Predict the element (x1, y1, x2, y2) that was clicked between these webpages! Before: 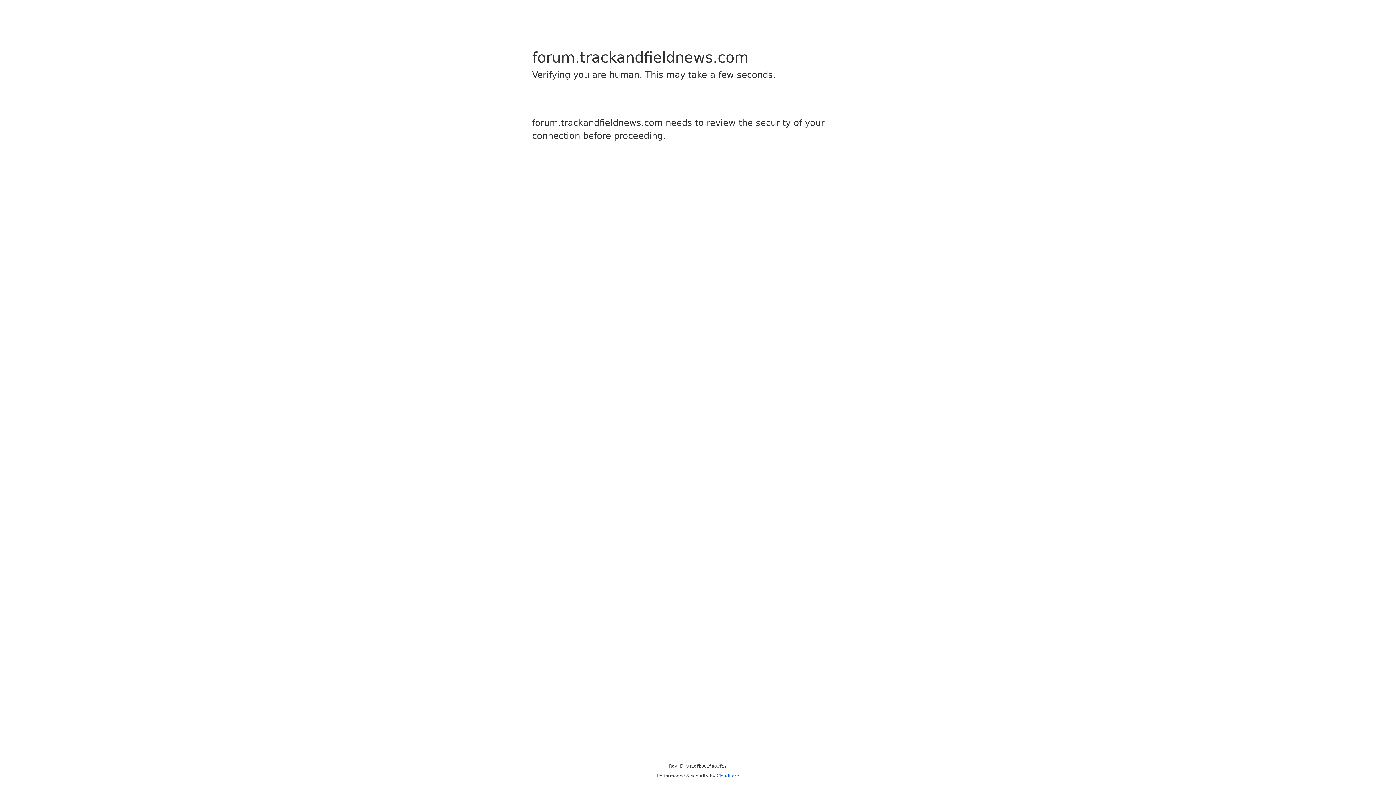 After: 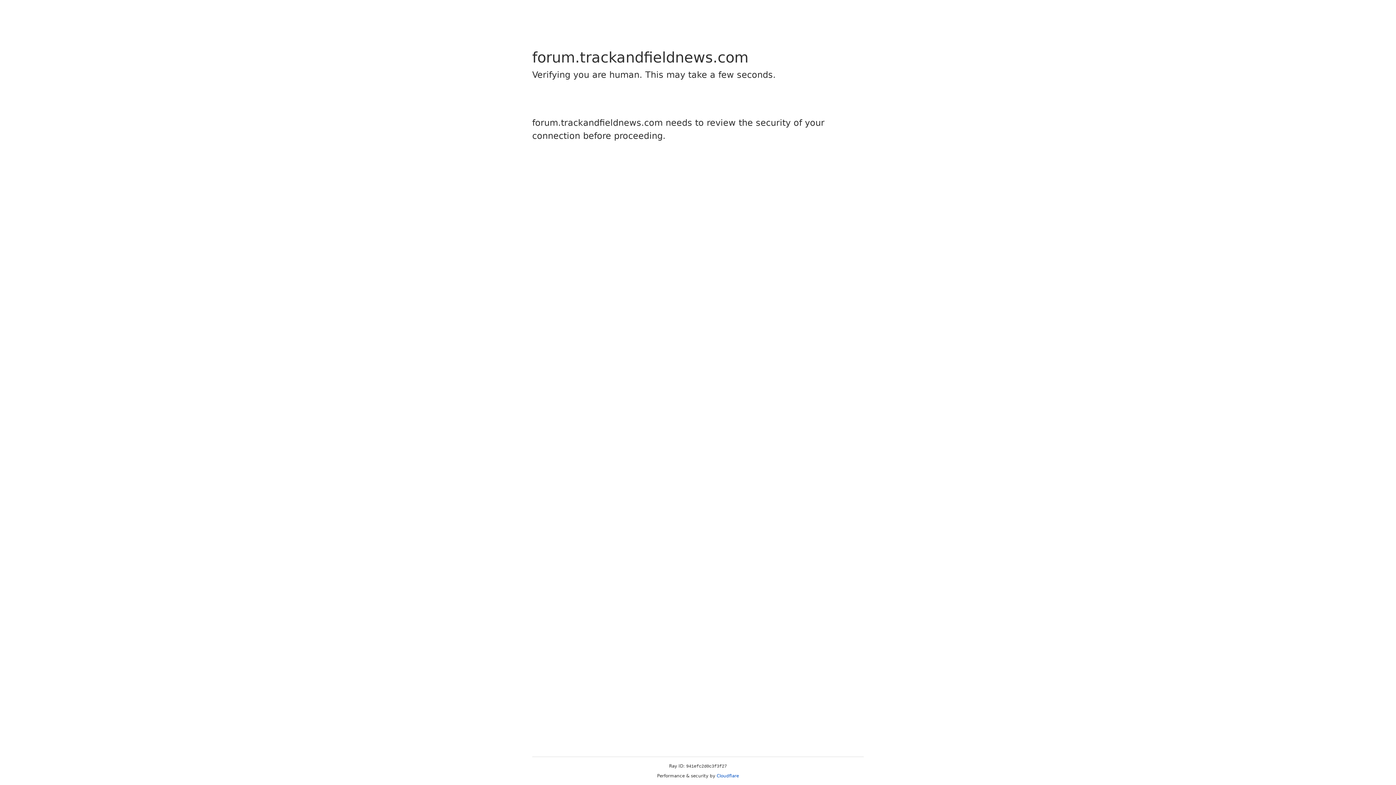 Action: label: Cloudflare bbox: (716, 773, 739, 778)